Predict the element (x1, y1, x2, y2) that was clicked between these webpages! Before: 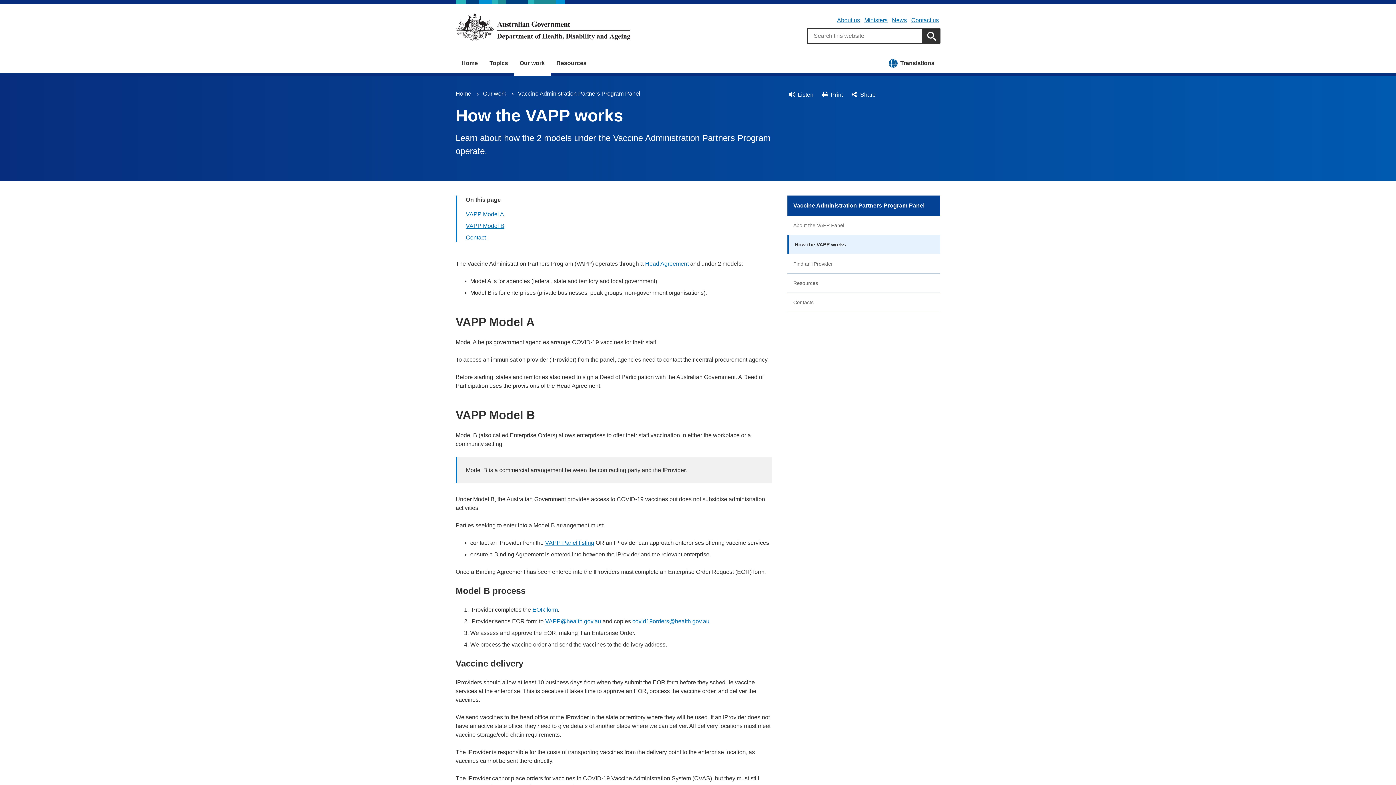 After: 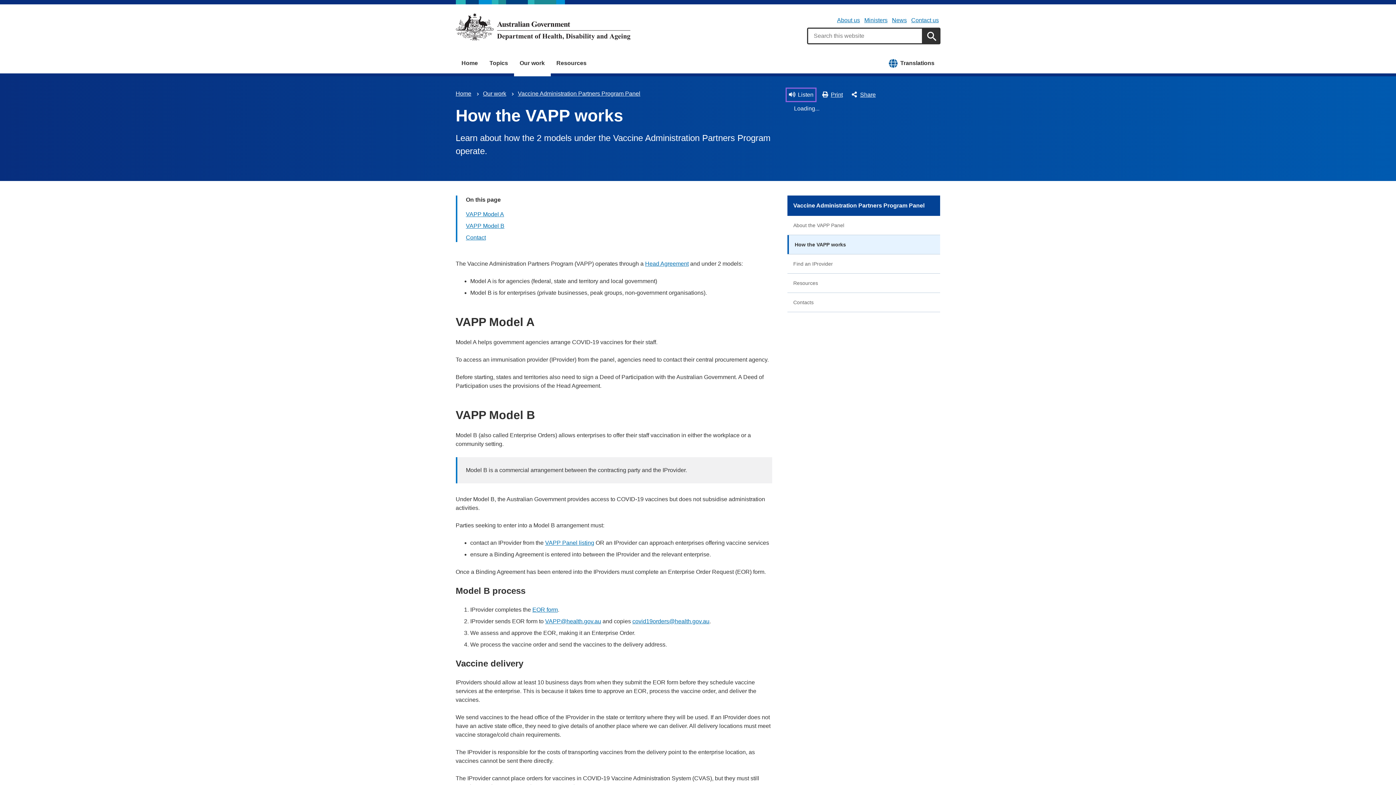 Action: label: Listen bbox: (787, 89, 814, 100)